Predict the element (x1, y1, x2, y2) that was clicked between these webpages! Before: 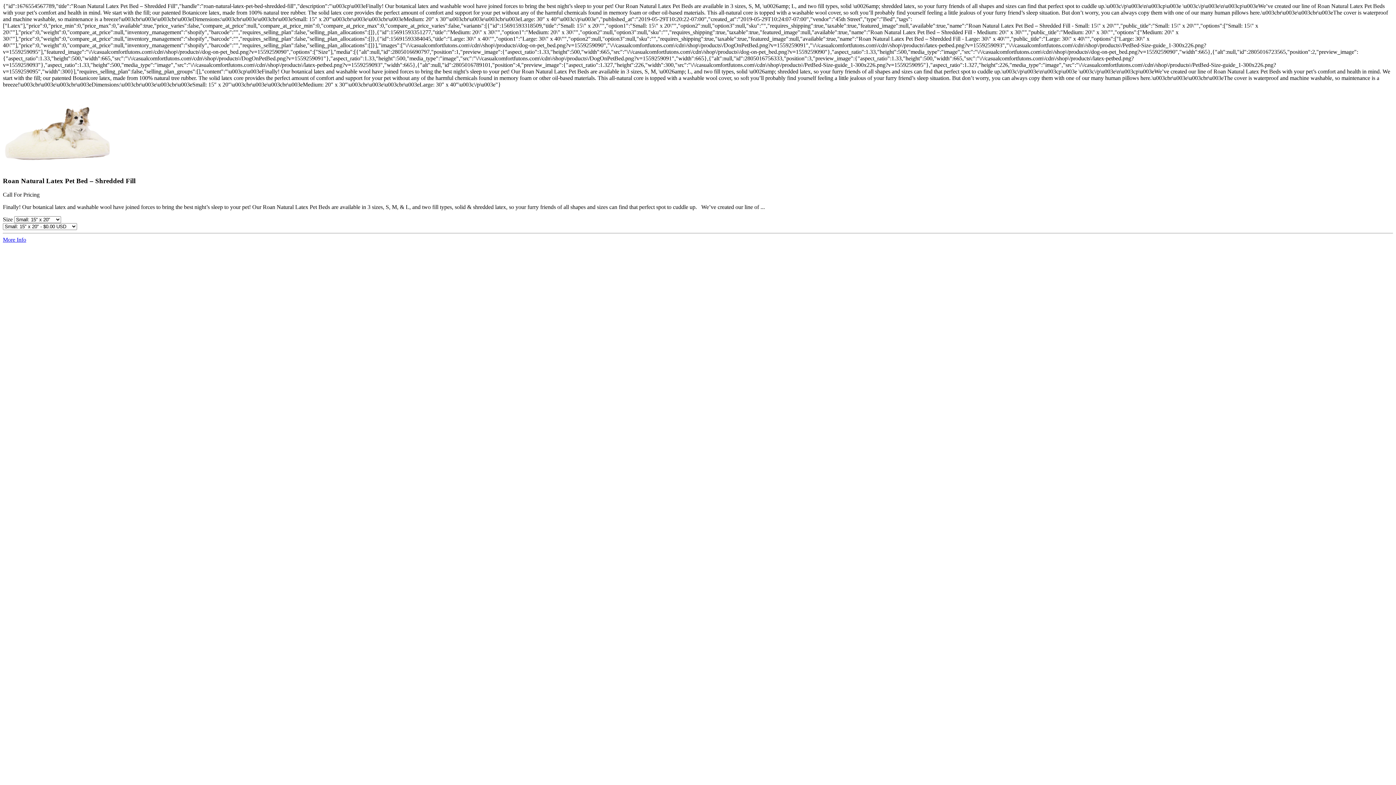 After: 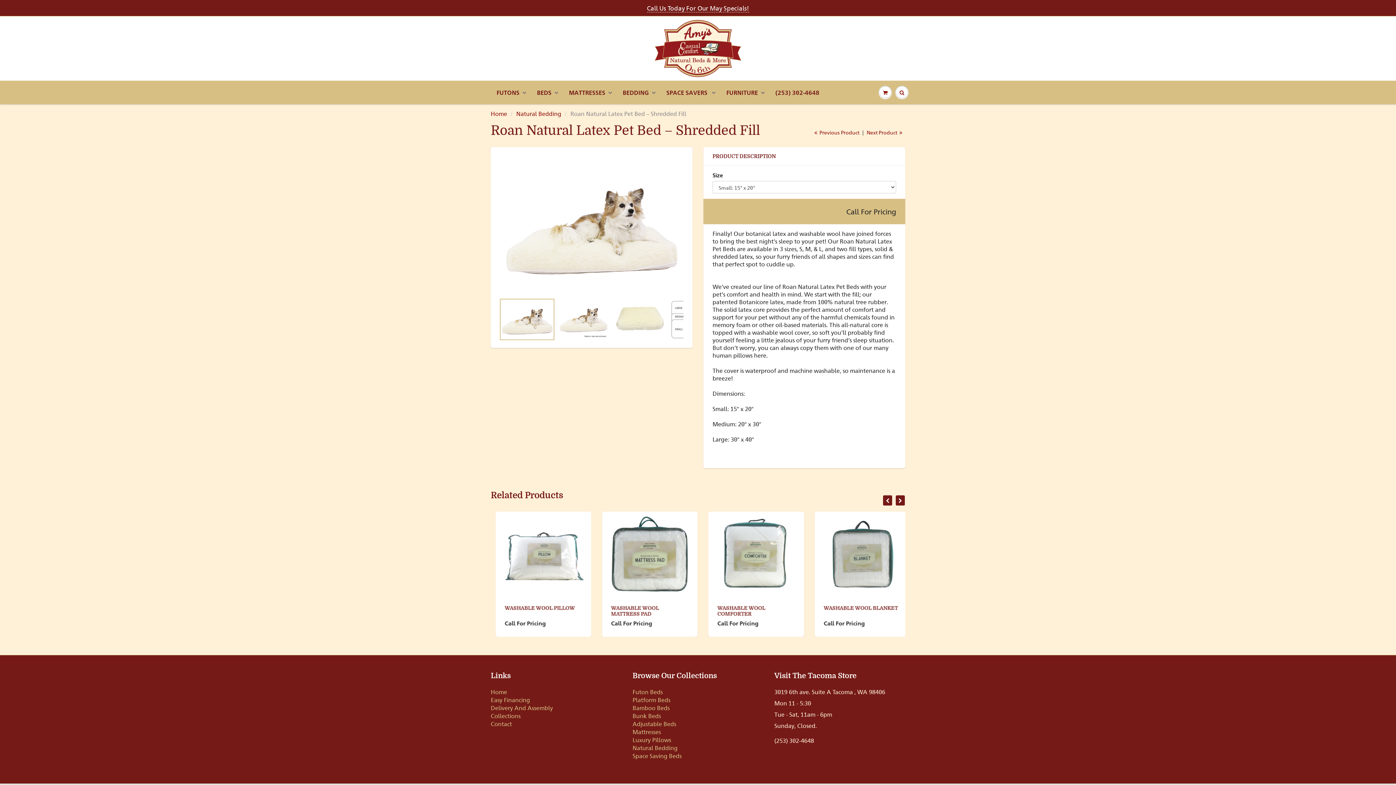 Action: label: More Info bbox: (2, 236, 26, 243)